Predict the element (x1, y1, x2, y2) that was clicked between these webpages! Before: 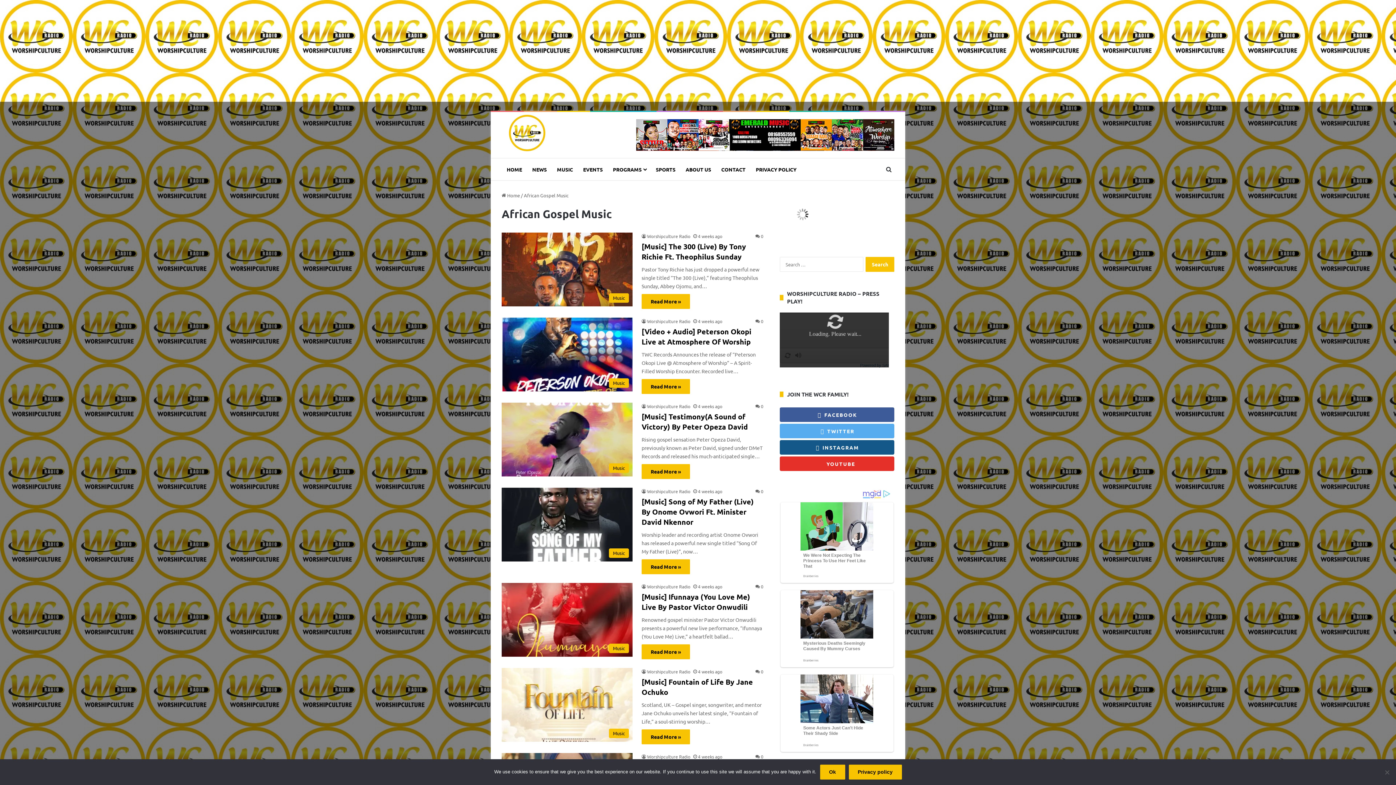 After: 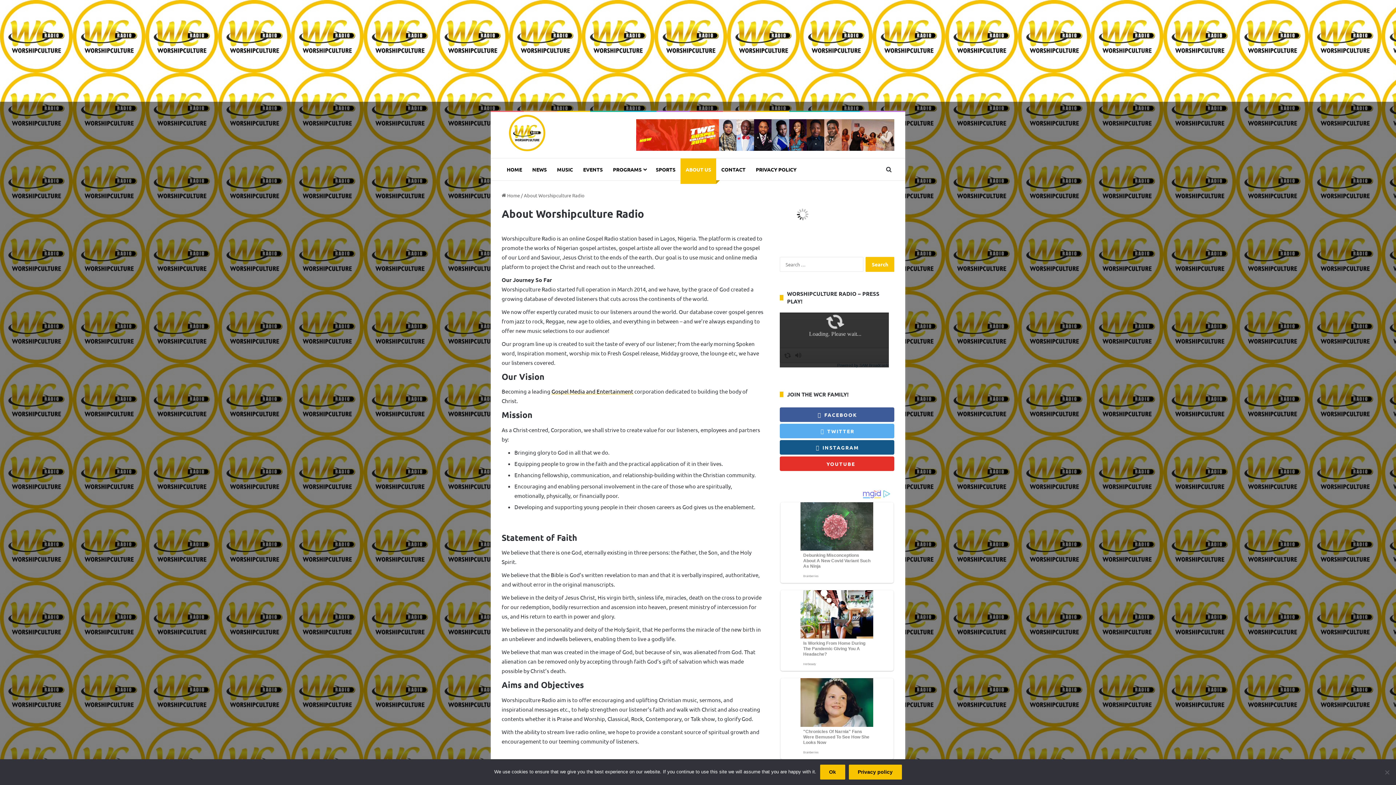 Action: label: ABOUT US bbox: (680, 158, 716, 180)